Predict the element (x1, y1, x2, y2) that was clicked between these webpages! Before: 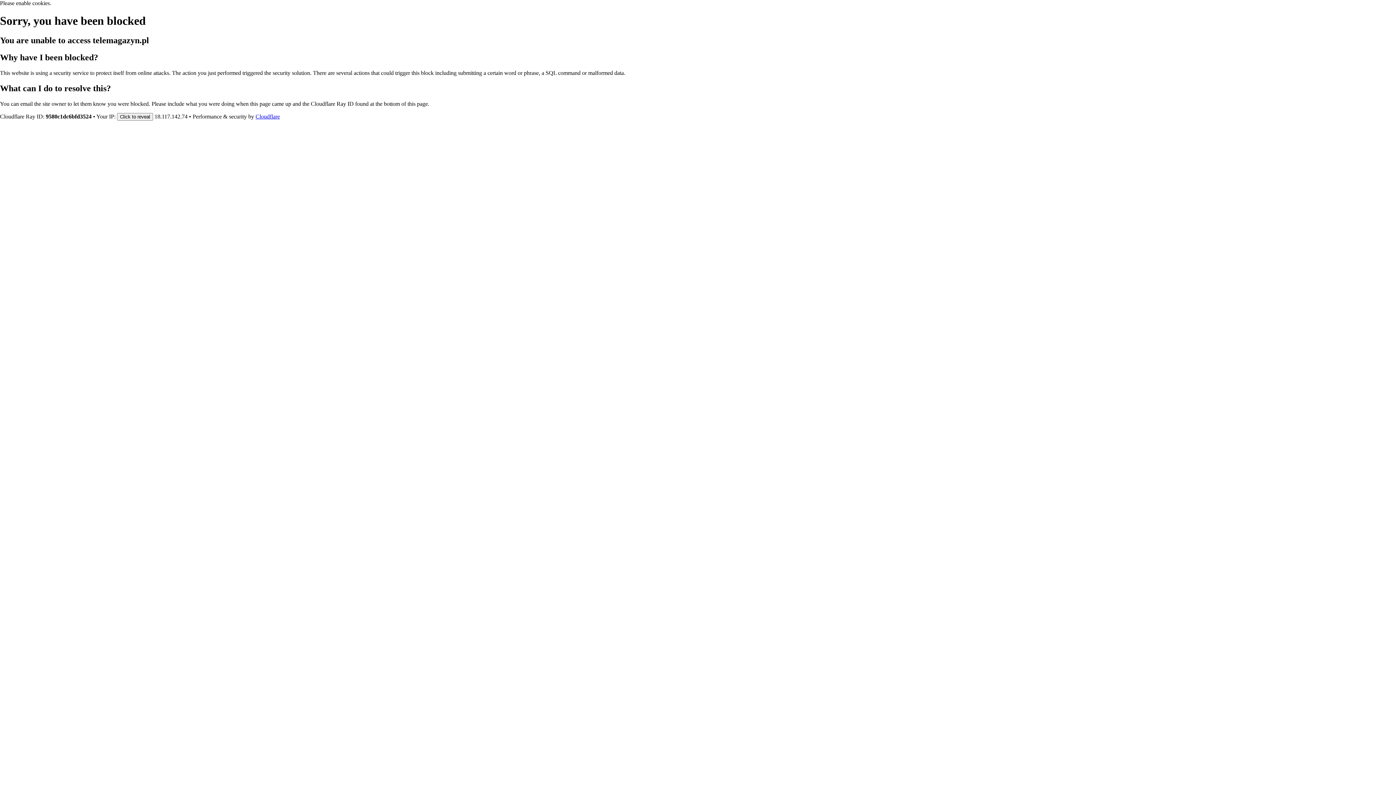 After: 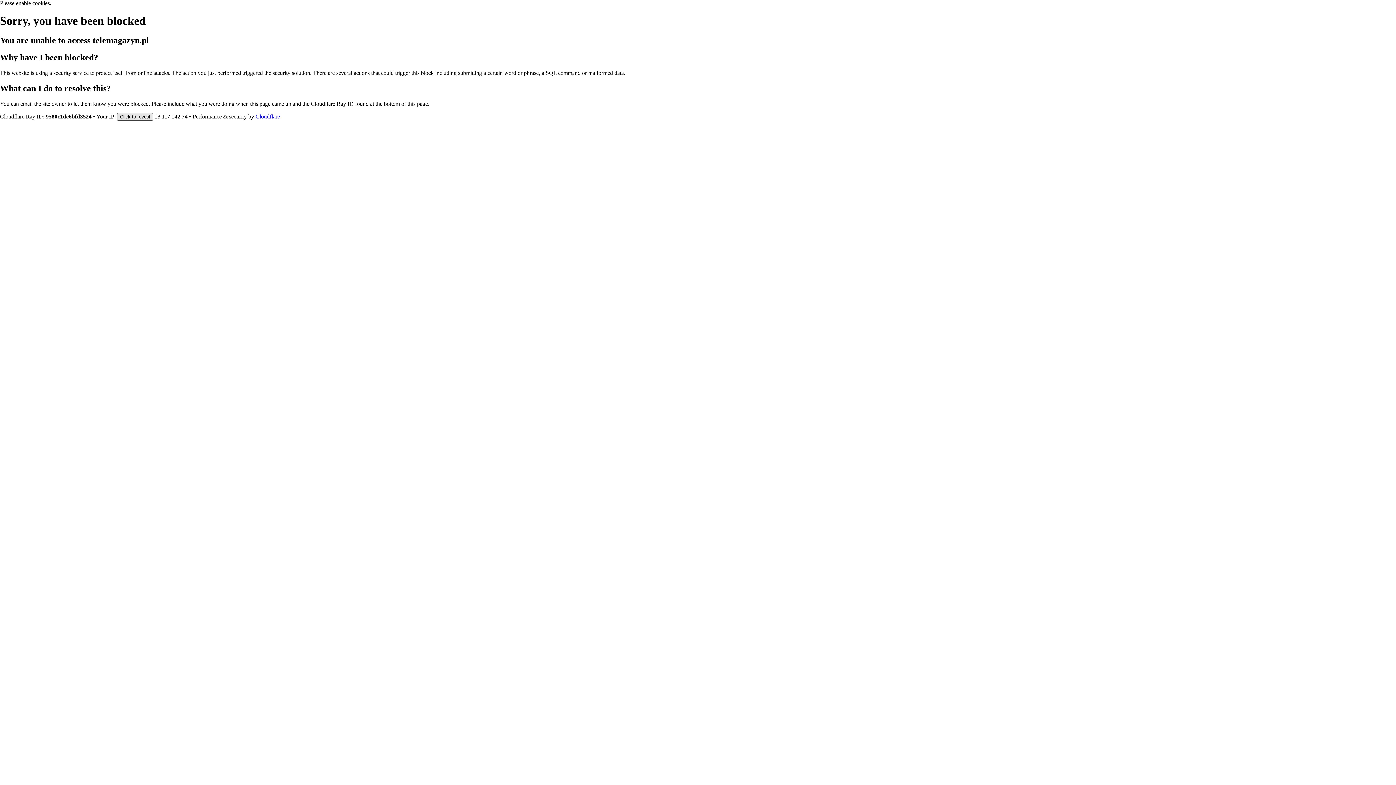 Action: bbox: (117, 112, 153, 120) label: Click to reveal